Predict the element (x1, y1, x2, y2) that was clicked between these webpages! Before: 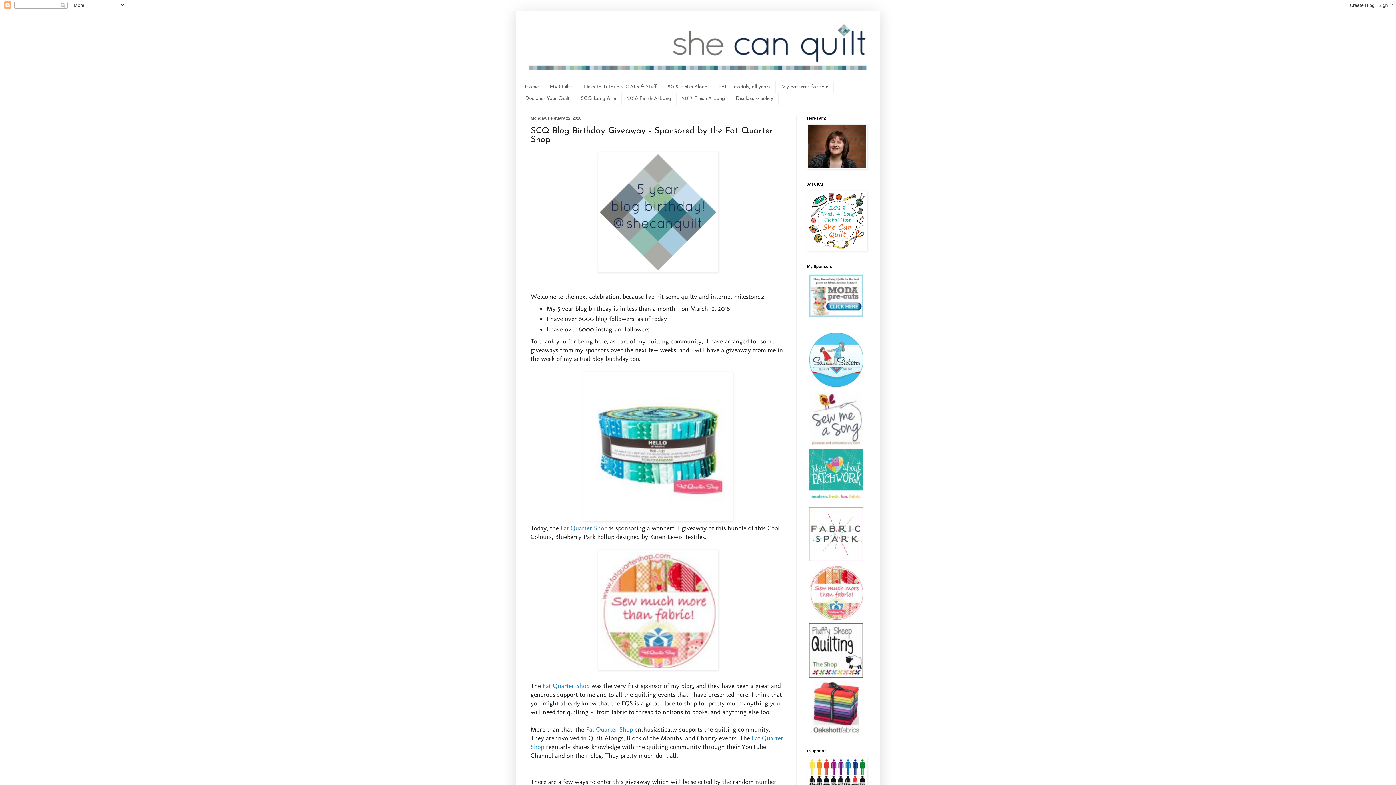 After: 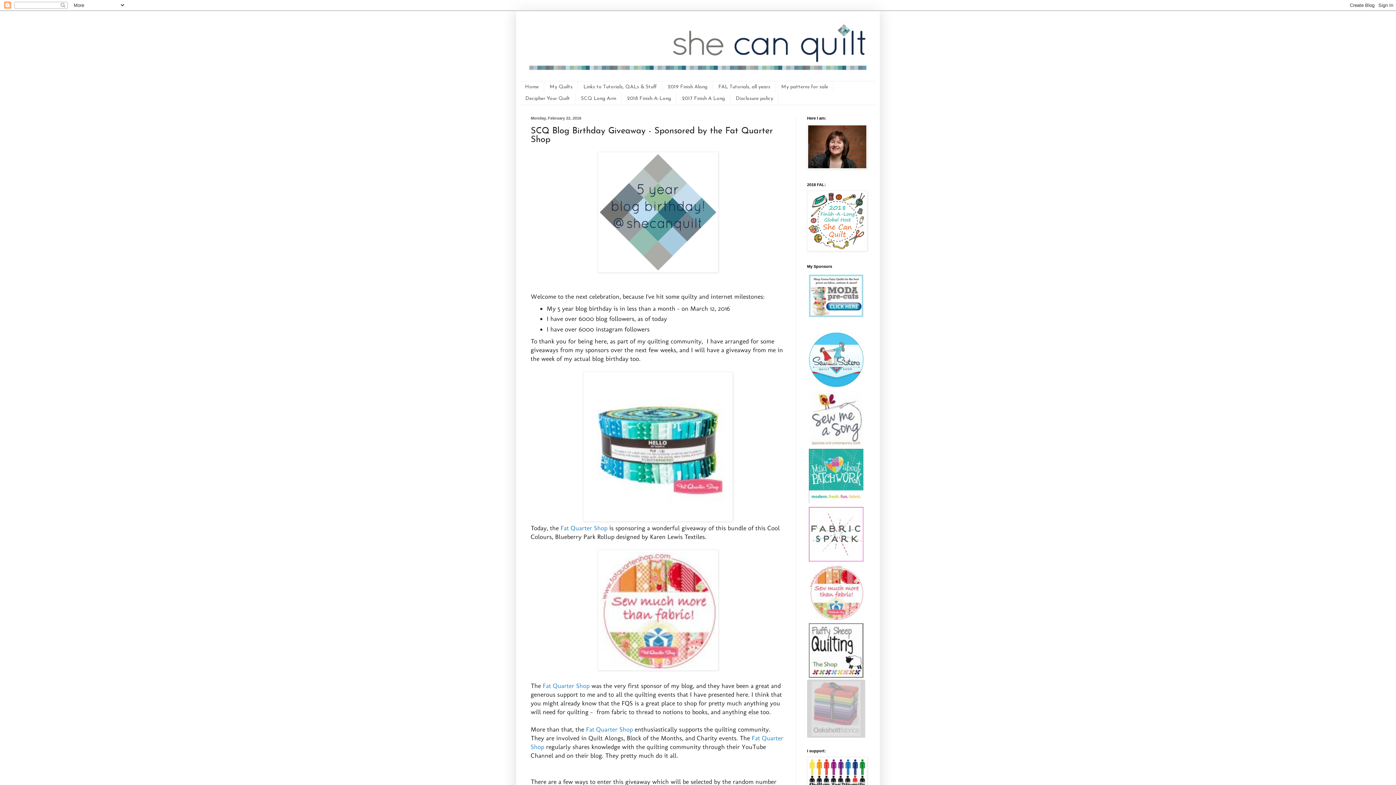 Action: bbox: (809, 681, 863, 736)